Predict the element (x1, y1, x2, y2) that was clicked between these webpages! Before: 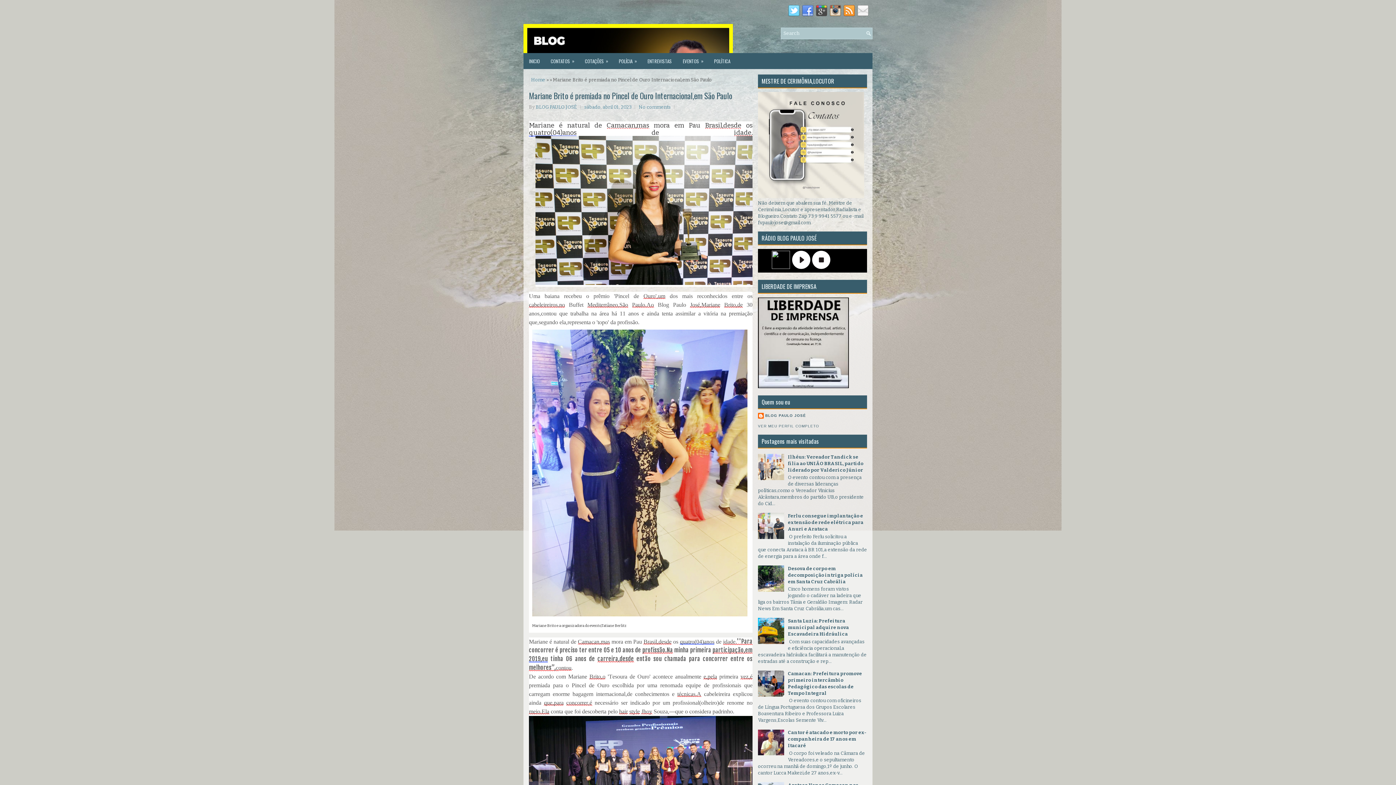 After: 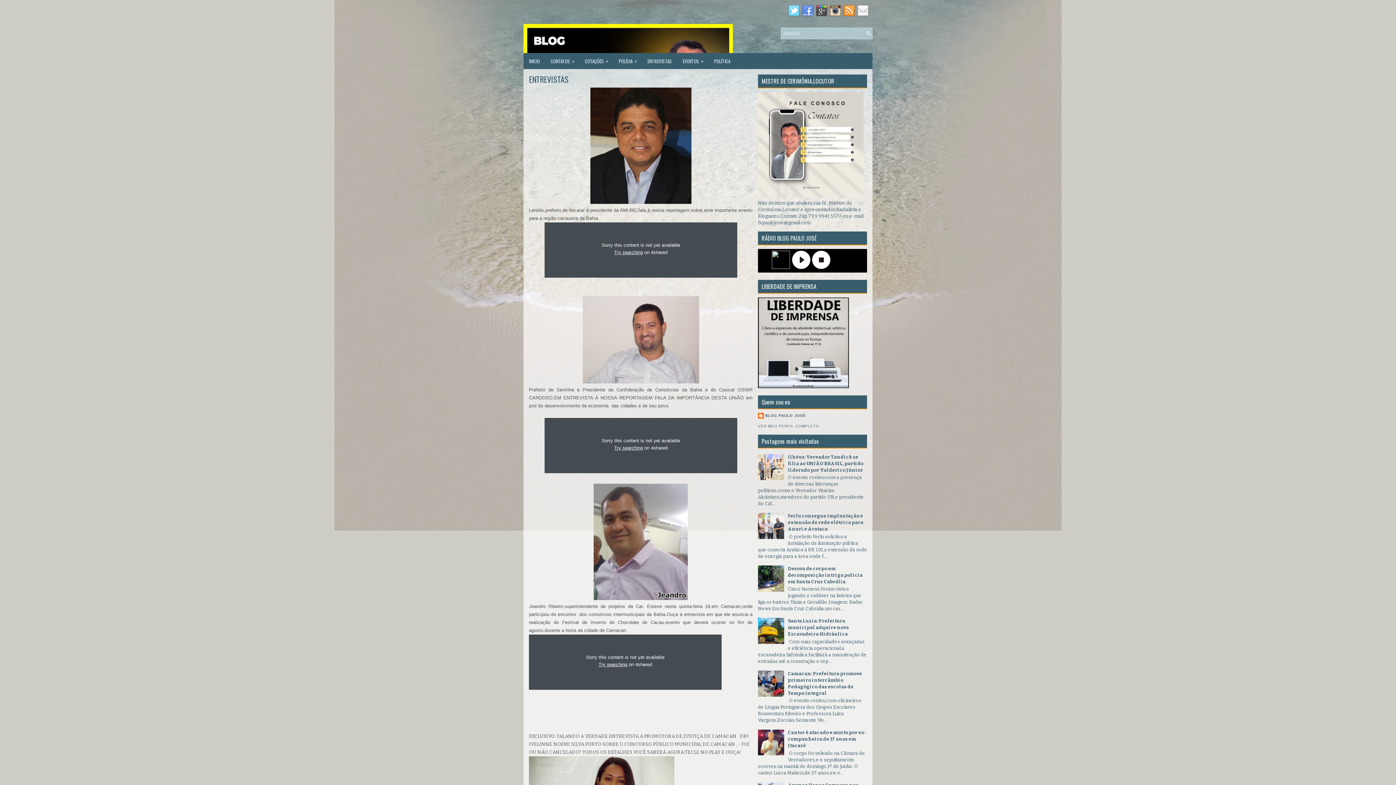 Action: bbox: (642, 53, 677, 69) label: ENTREVISTAS